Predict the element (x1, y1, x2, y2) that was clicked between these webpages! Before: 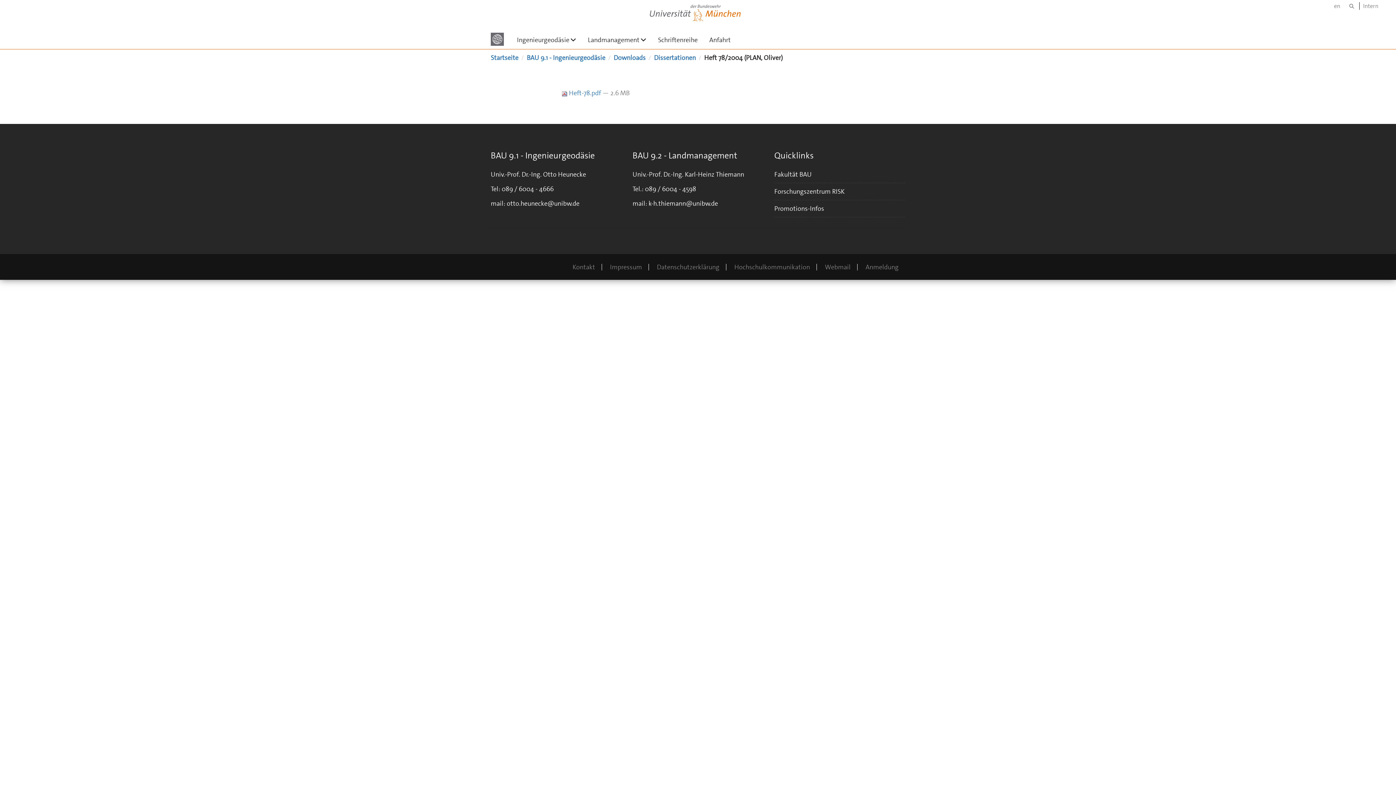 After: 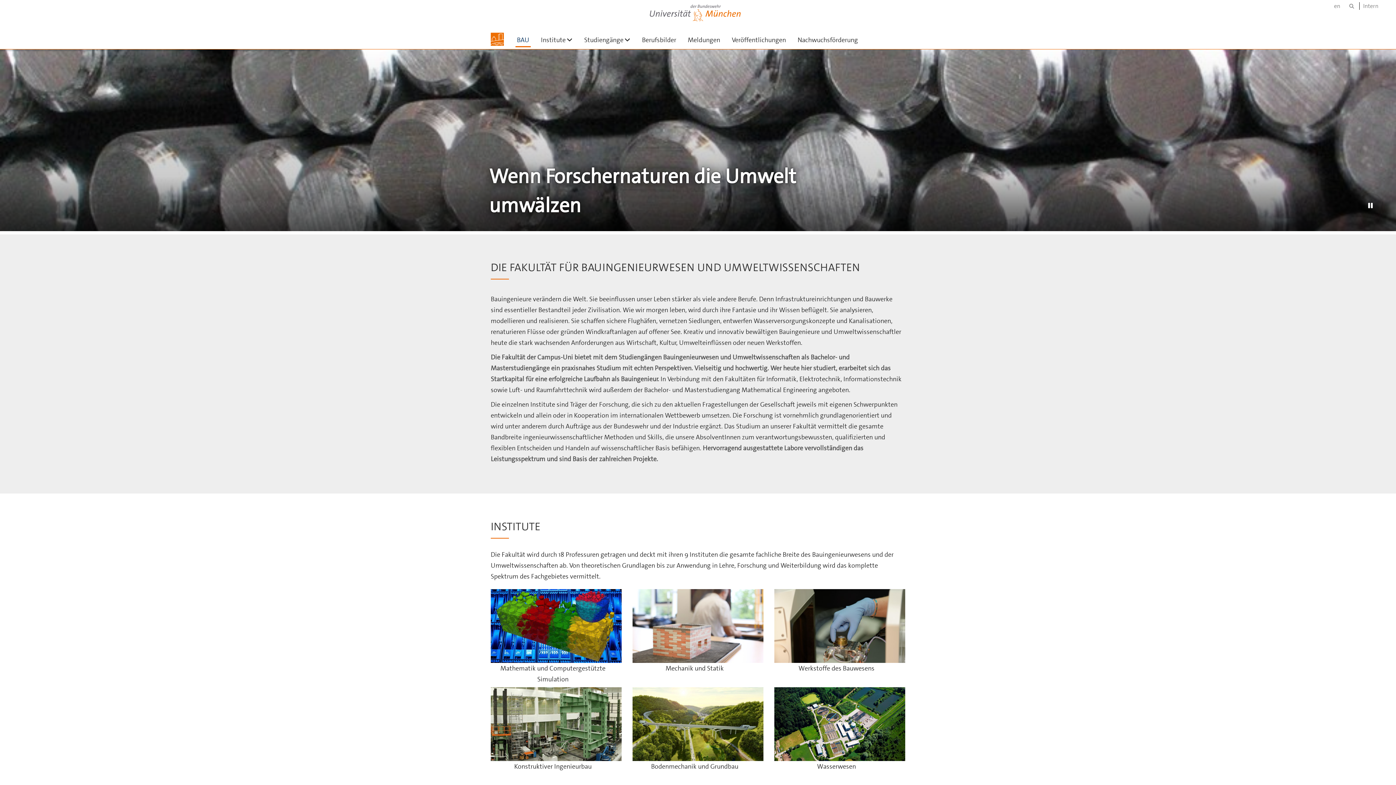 Action: label: Fakultät BAU bbox: (774, 170, 812, 178)